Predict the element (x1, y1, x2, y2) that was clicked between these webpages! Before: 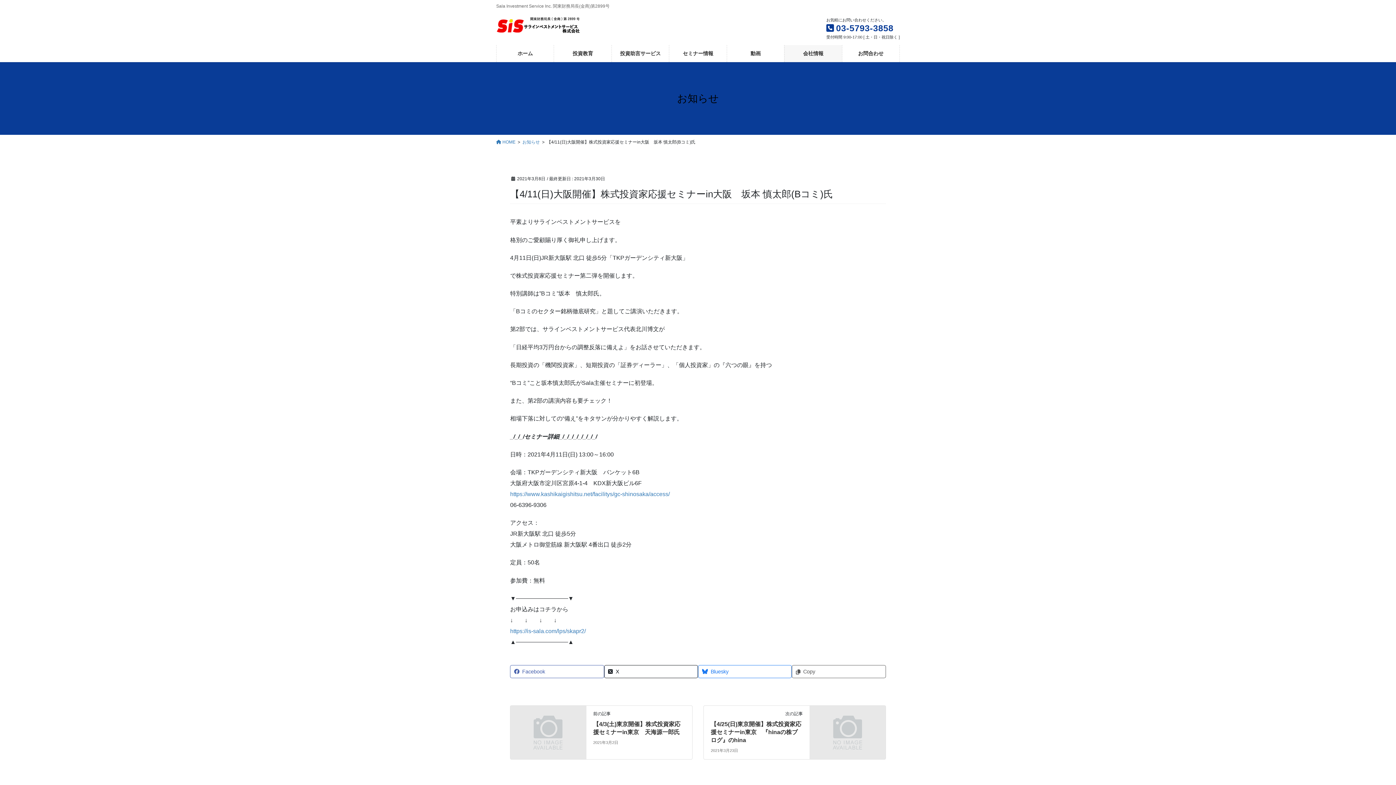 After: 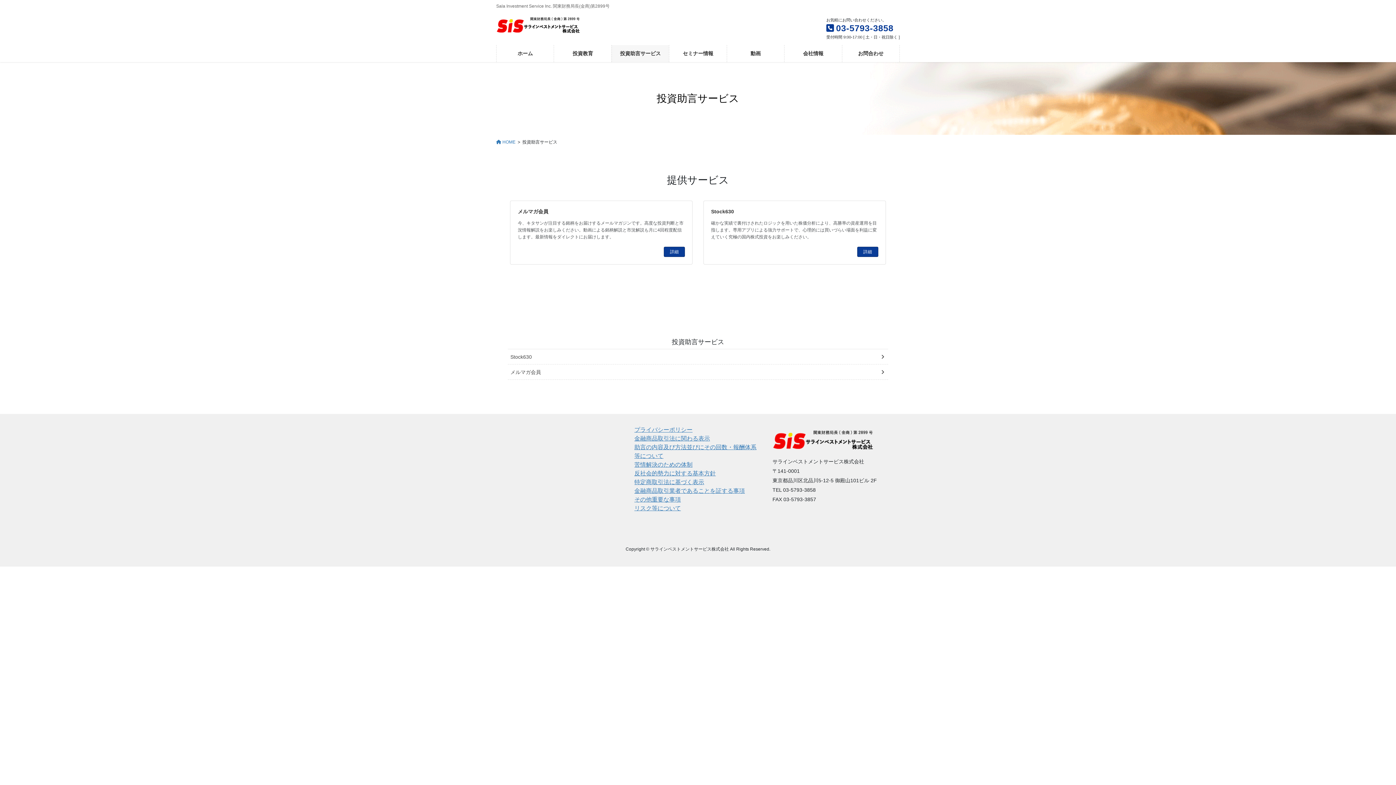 Action: label: 投資助言サービス bbox: (611, 45, 669, 62)